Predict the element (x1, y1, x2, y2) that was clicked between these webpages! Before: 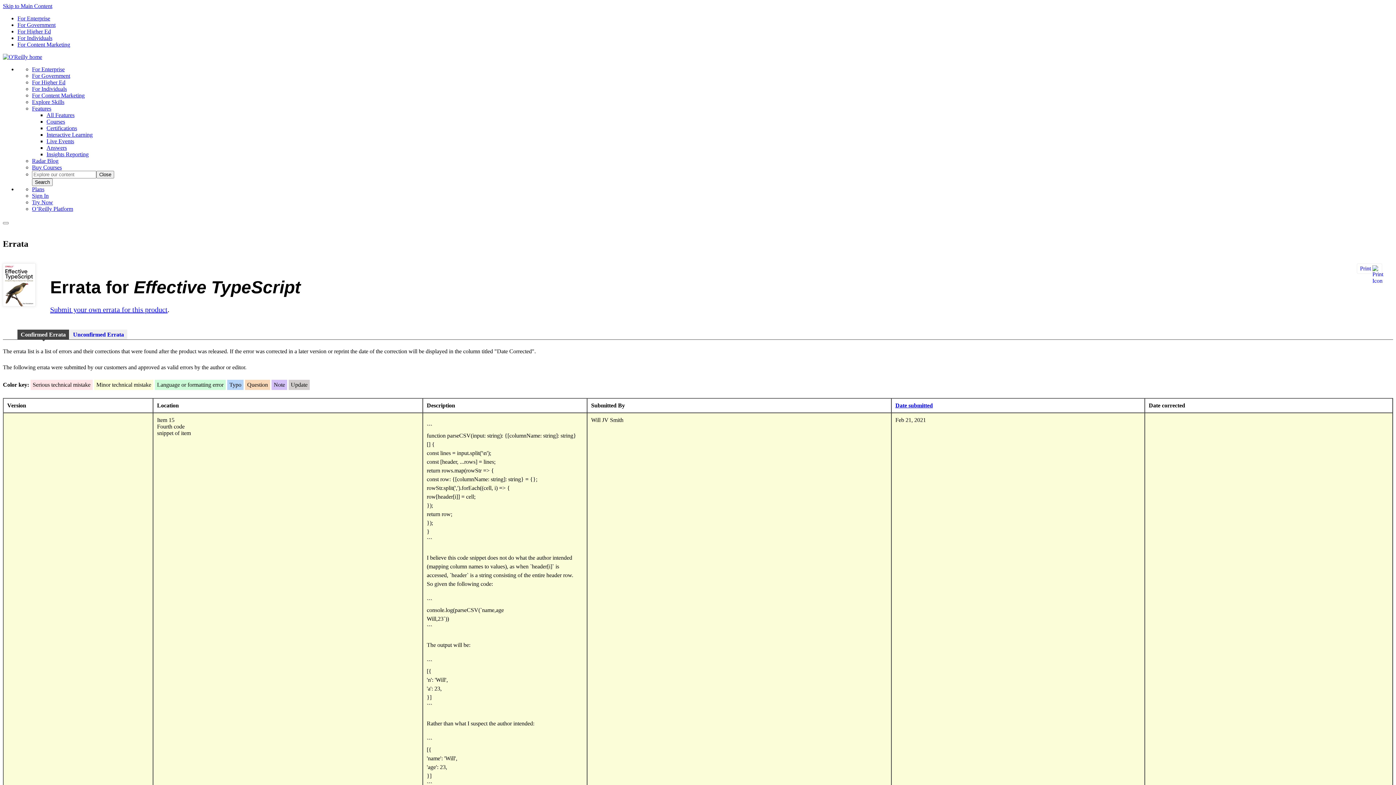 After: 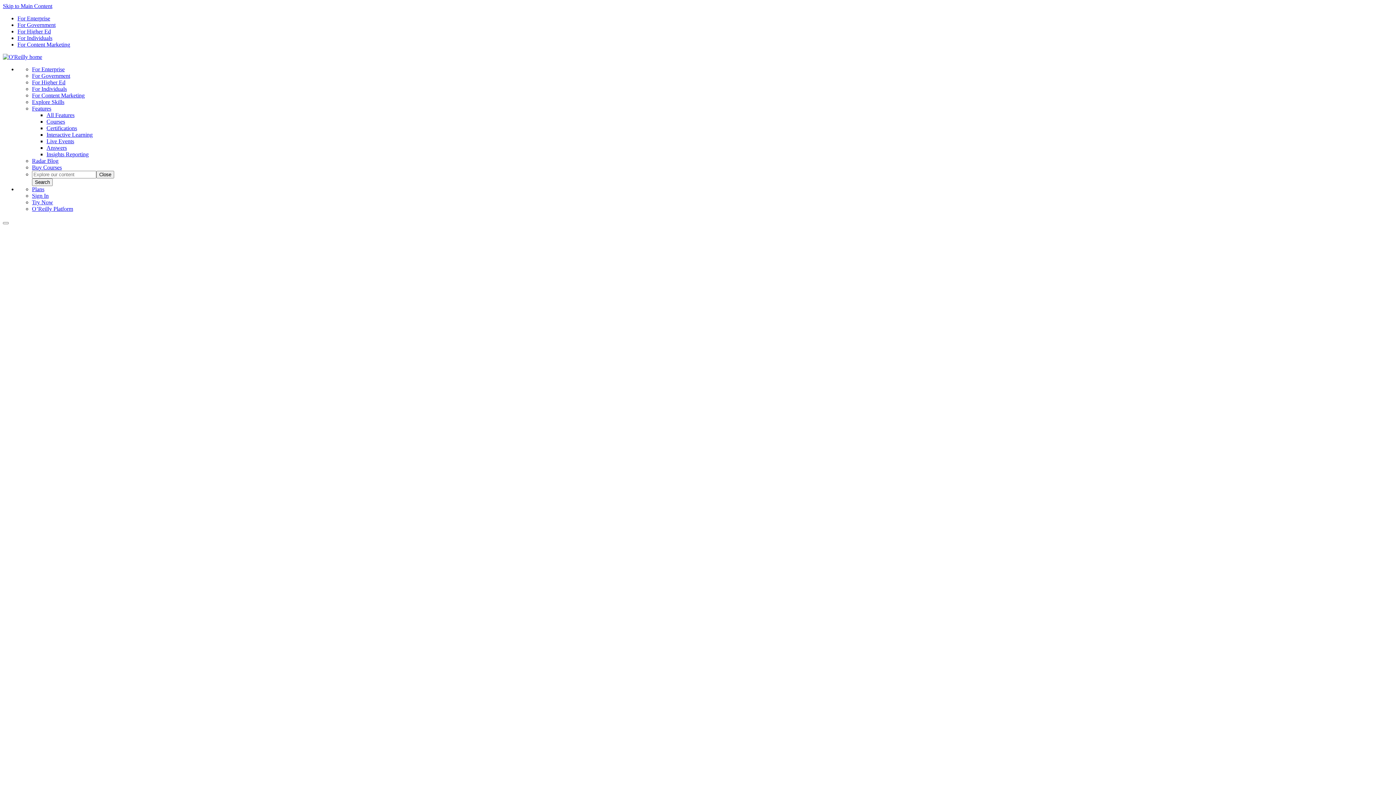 Action: label: For Enterprise bbox: (17, 15, 50, 21)